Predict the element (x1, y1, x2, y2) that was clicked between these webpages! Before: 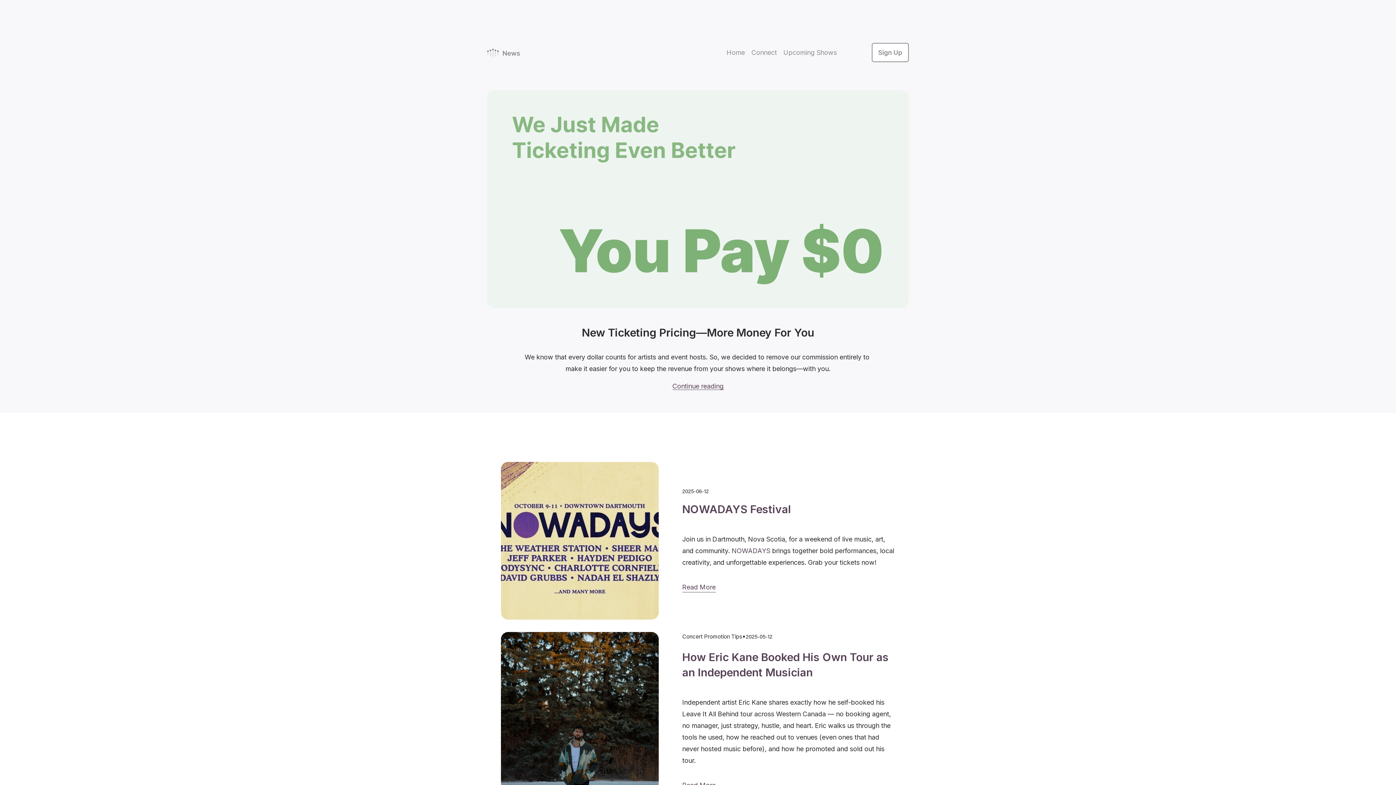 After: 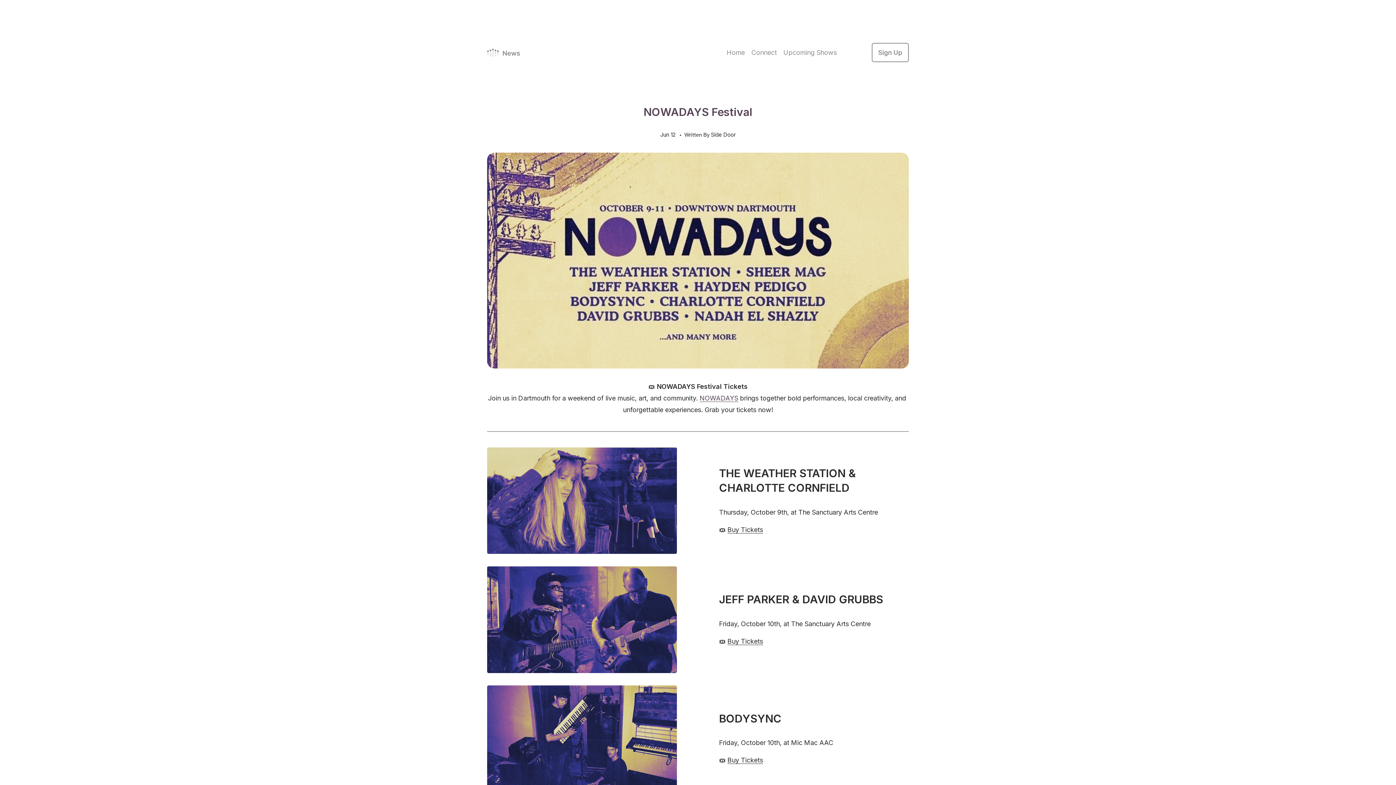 Action: label: Read More bbox: (682, 581, 715, 593)